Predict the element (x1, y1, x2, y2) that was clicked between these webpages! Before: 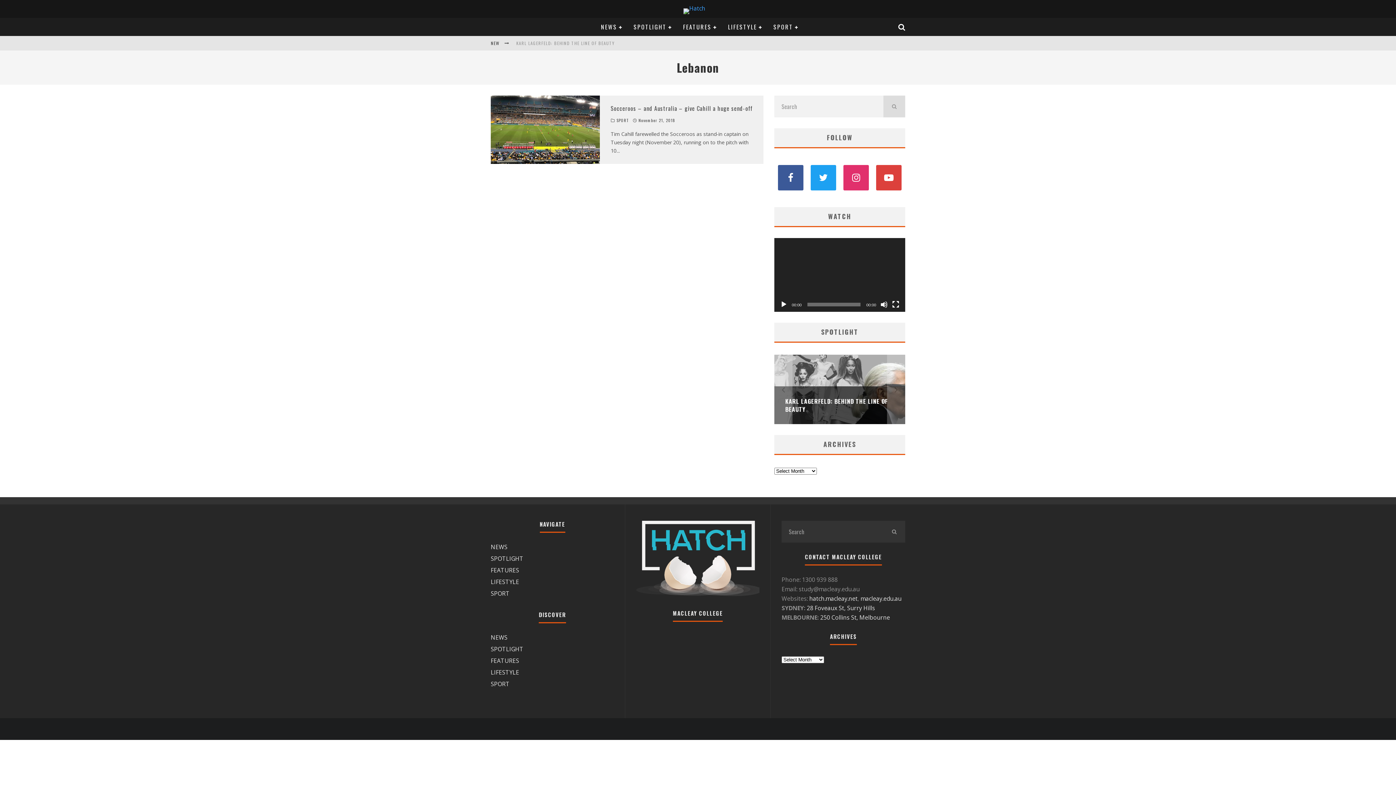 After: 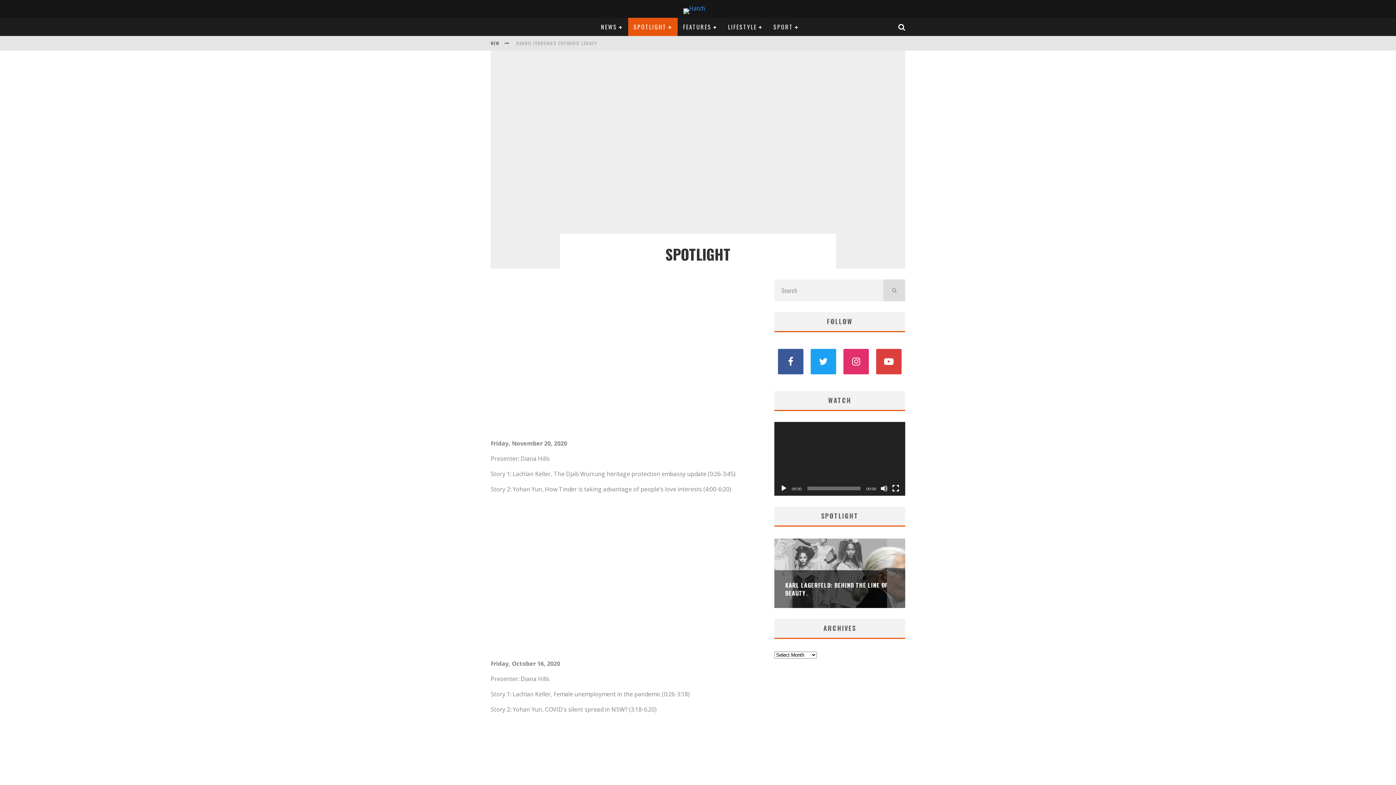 Action: bbox: (628, 17, 677, 36) label: SPOTLIGHT